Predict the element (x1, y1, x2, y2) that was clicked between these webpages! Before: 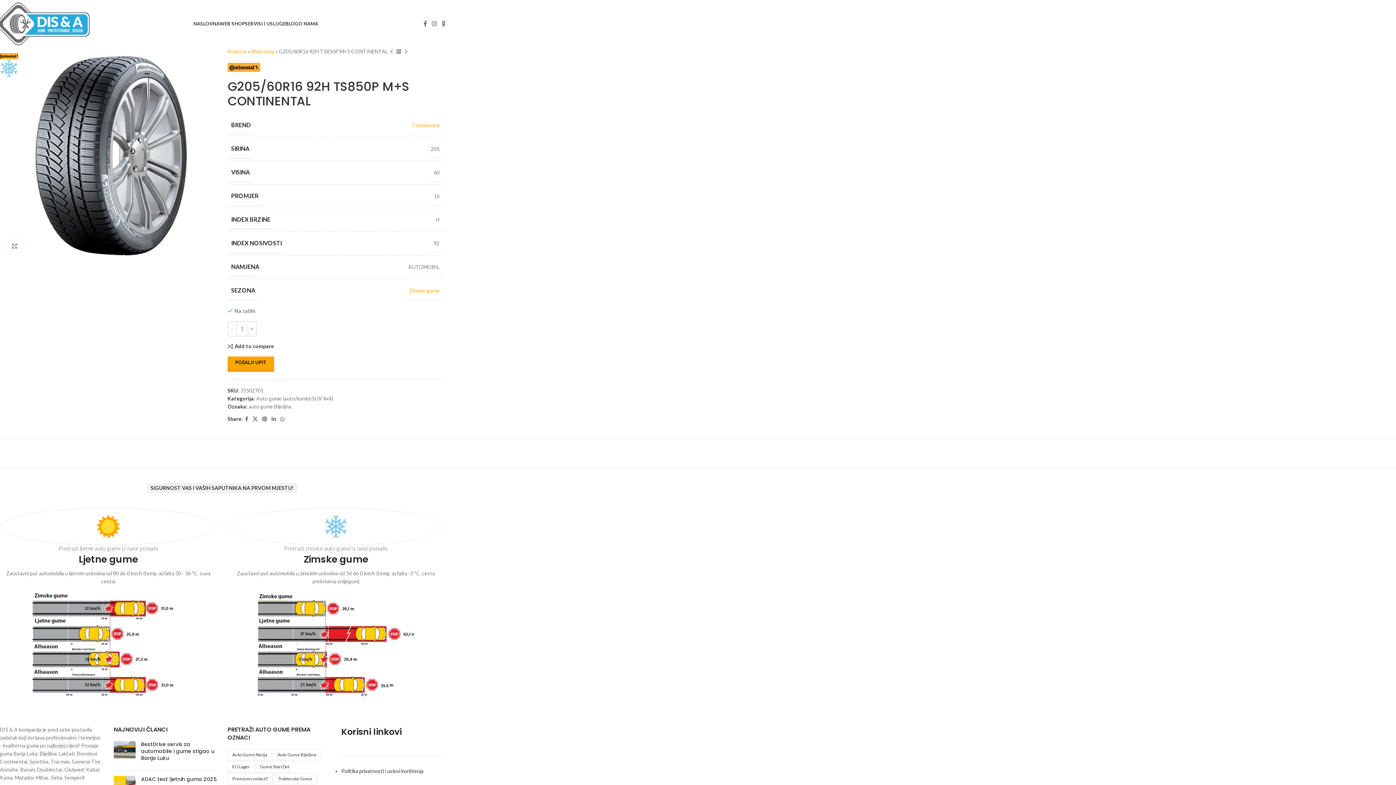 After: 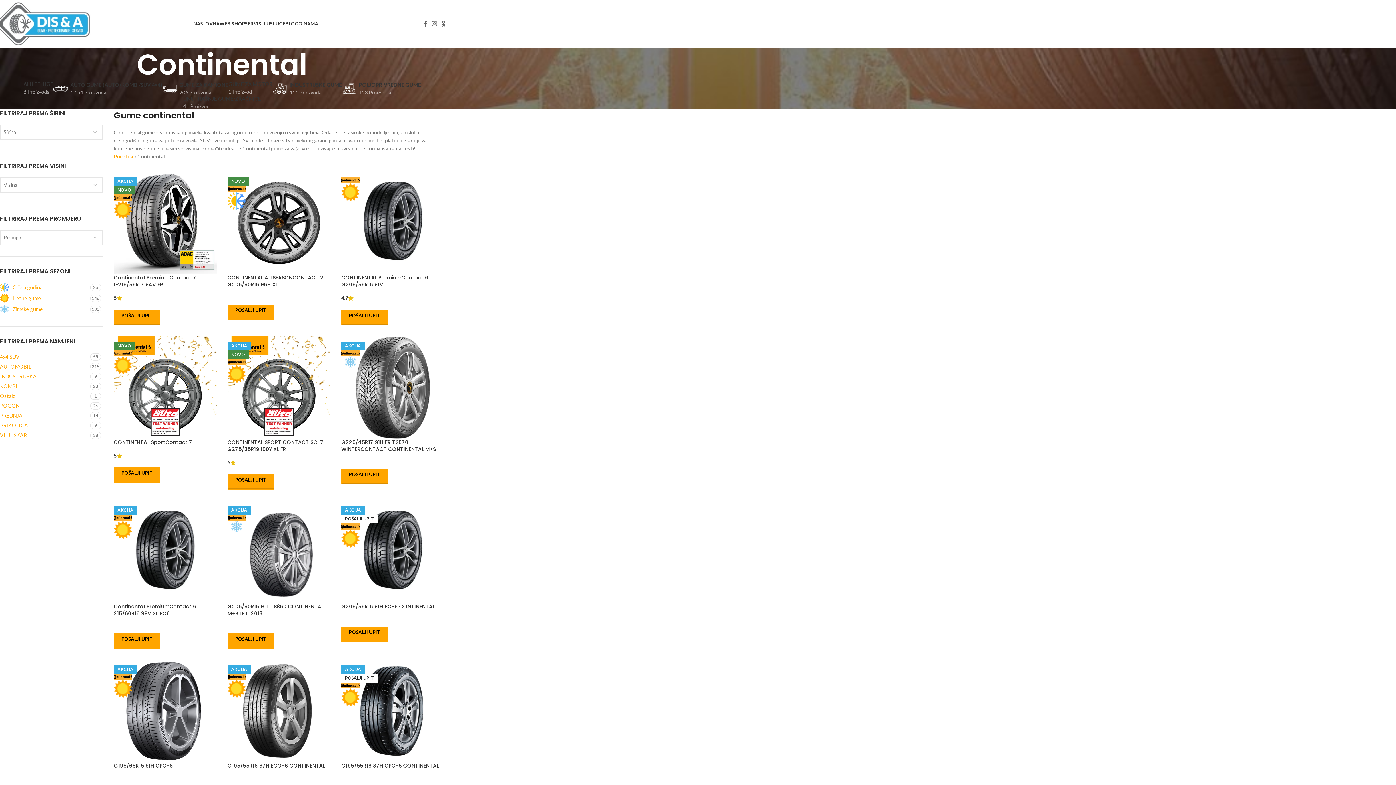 Action: bbox: (412, 122, 439, 128) label: Continental